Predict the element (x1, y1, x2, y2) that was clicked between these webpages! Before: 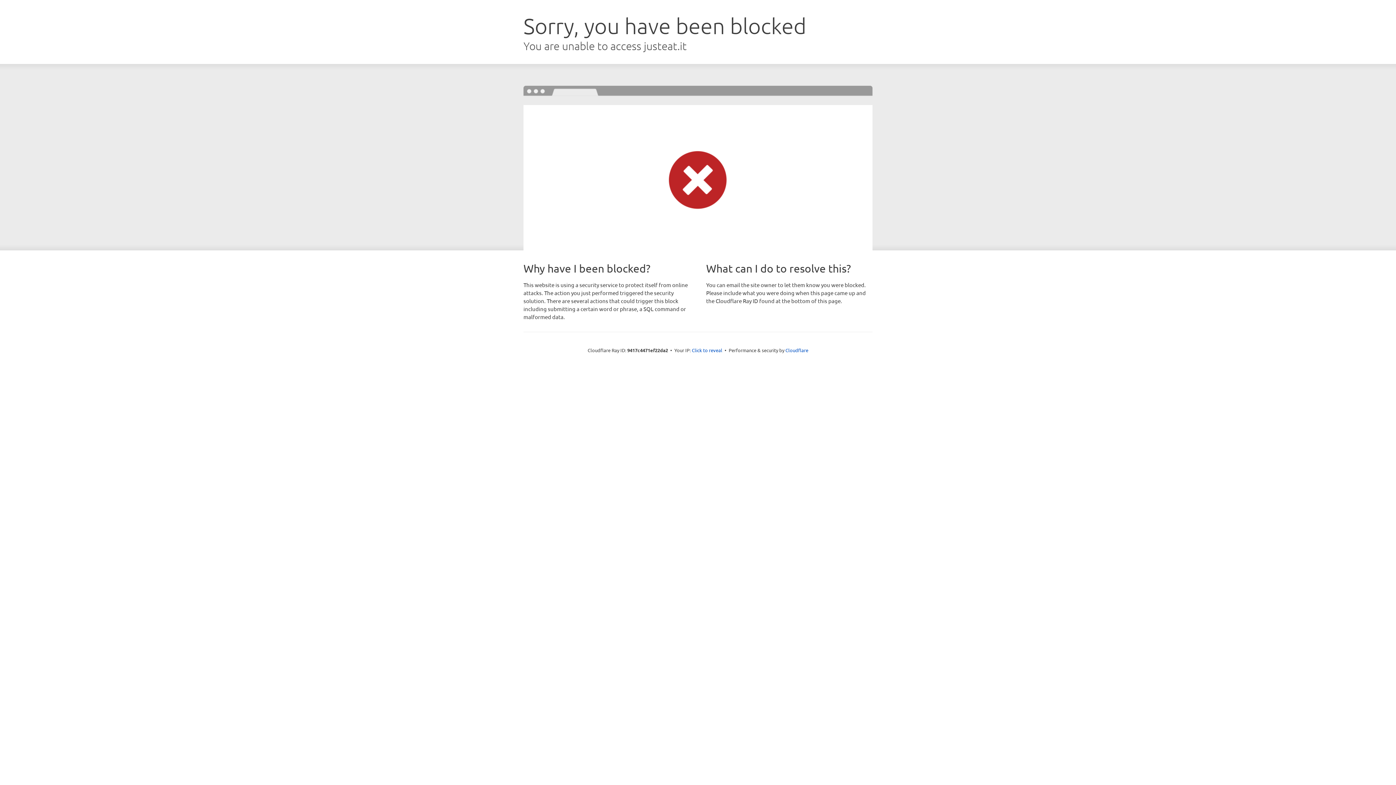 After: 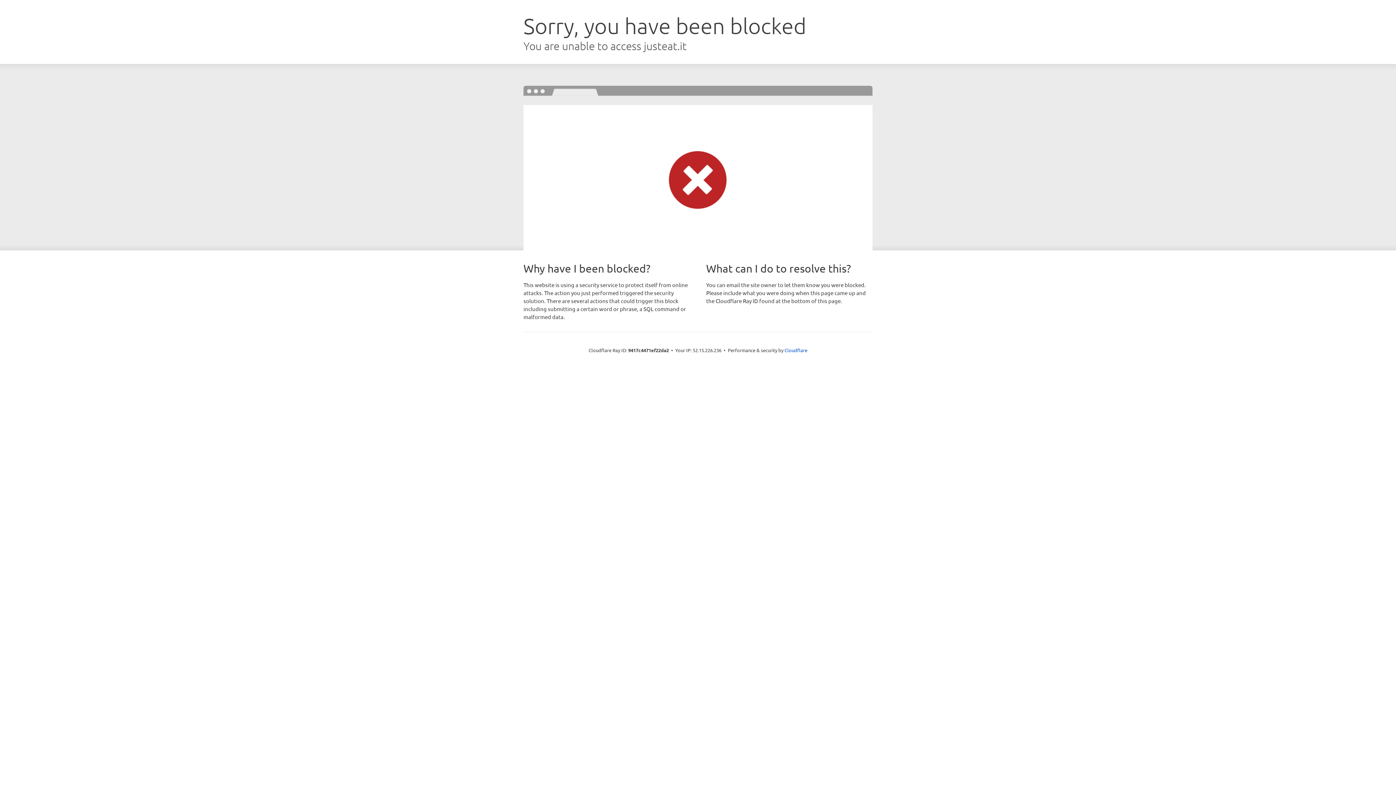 Action: bbox: (692, 346, 722, 353) label: Click to reveal